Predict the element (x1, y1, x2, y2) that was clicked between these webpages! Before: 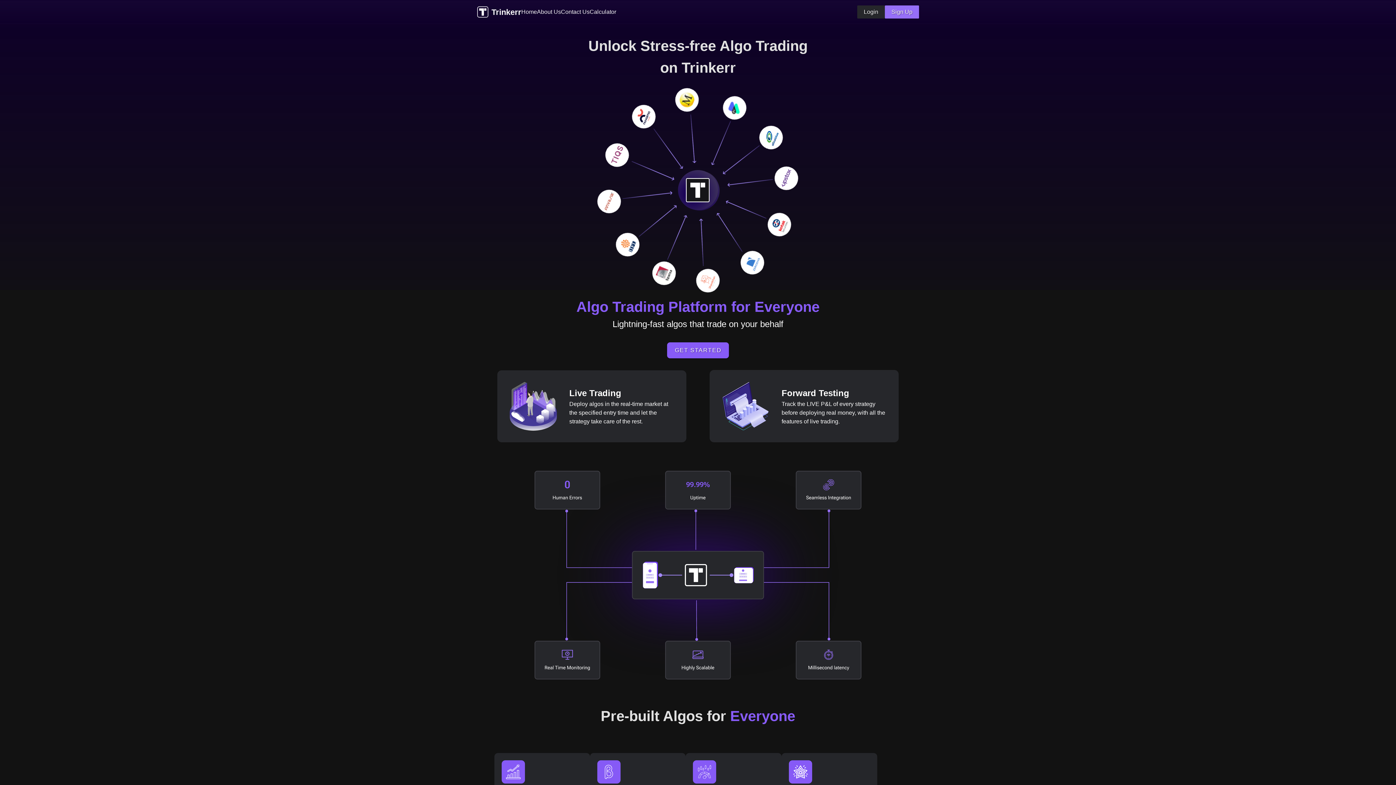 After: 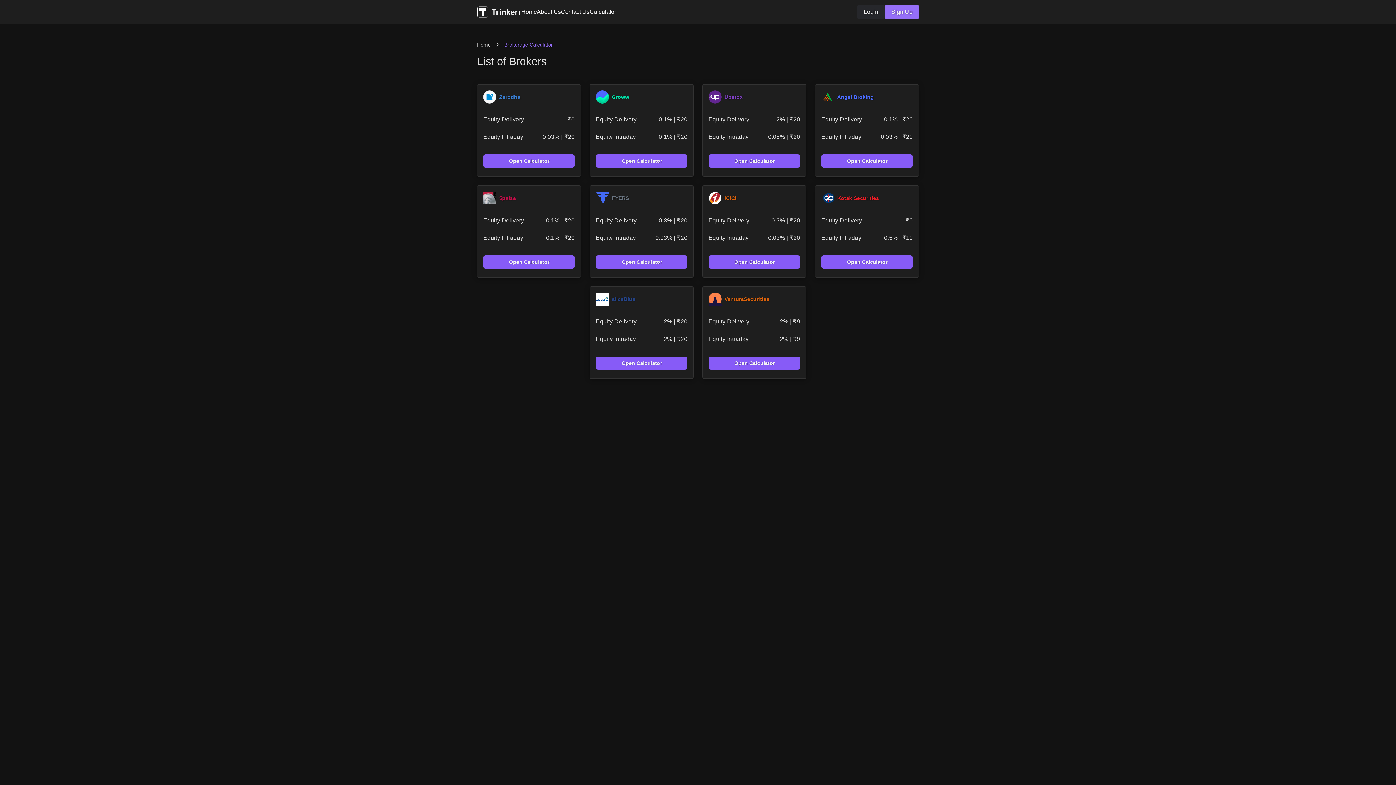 Action: label: Calculator bbox: (589, 7, 616, 16)